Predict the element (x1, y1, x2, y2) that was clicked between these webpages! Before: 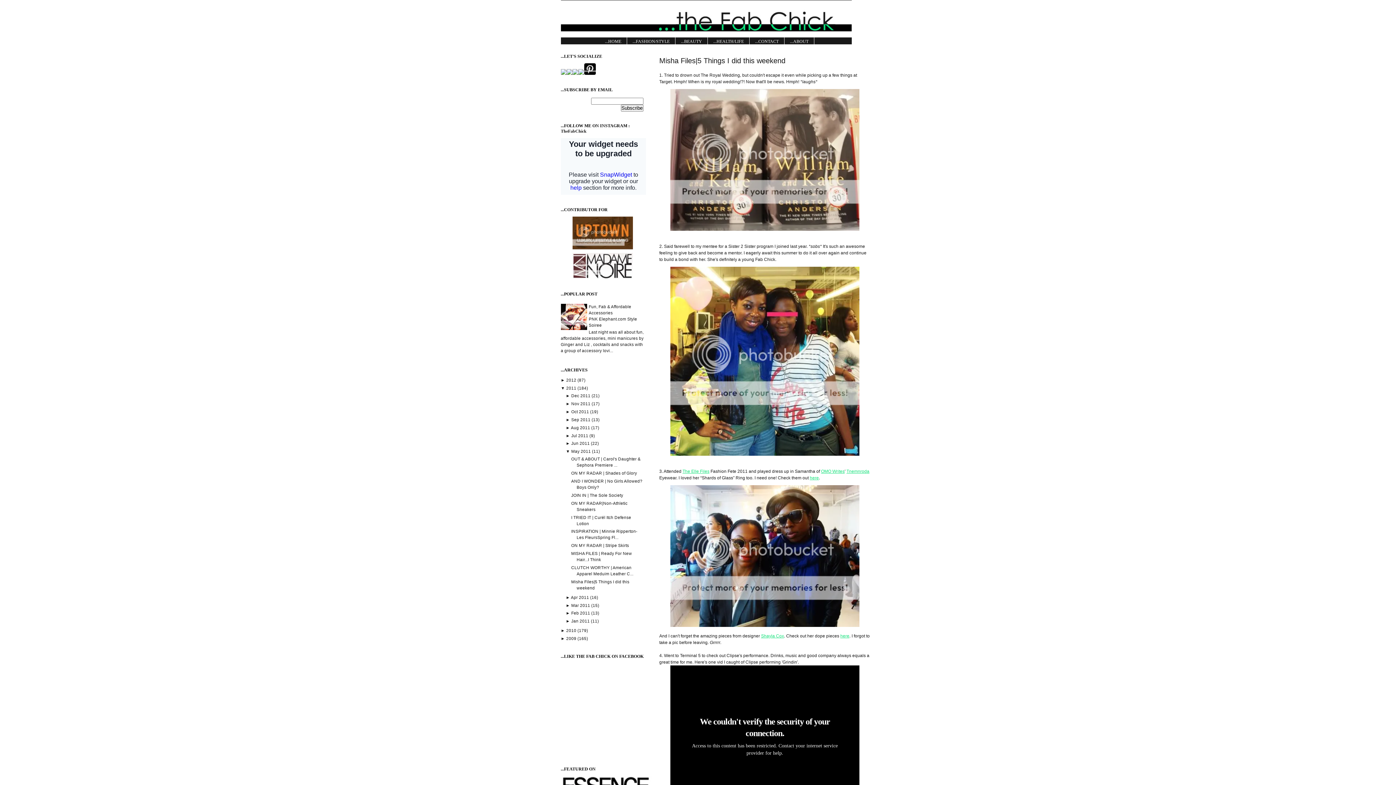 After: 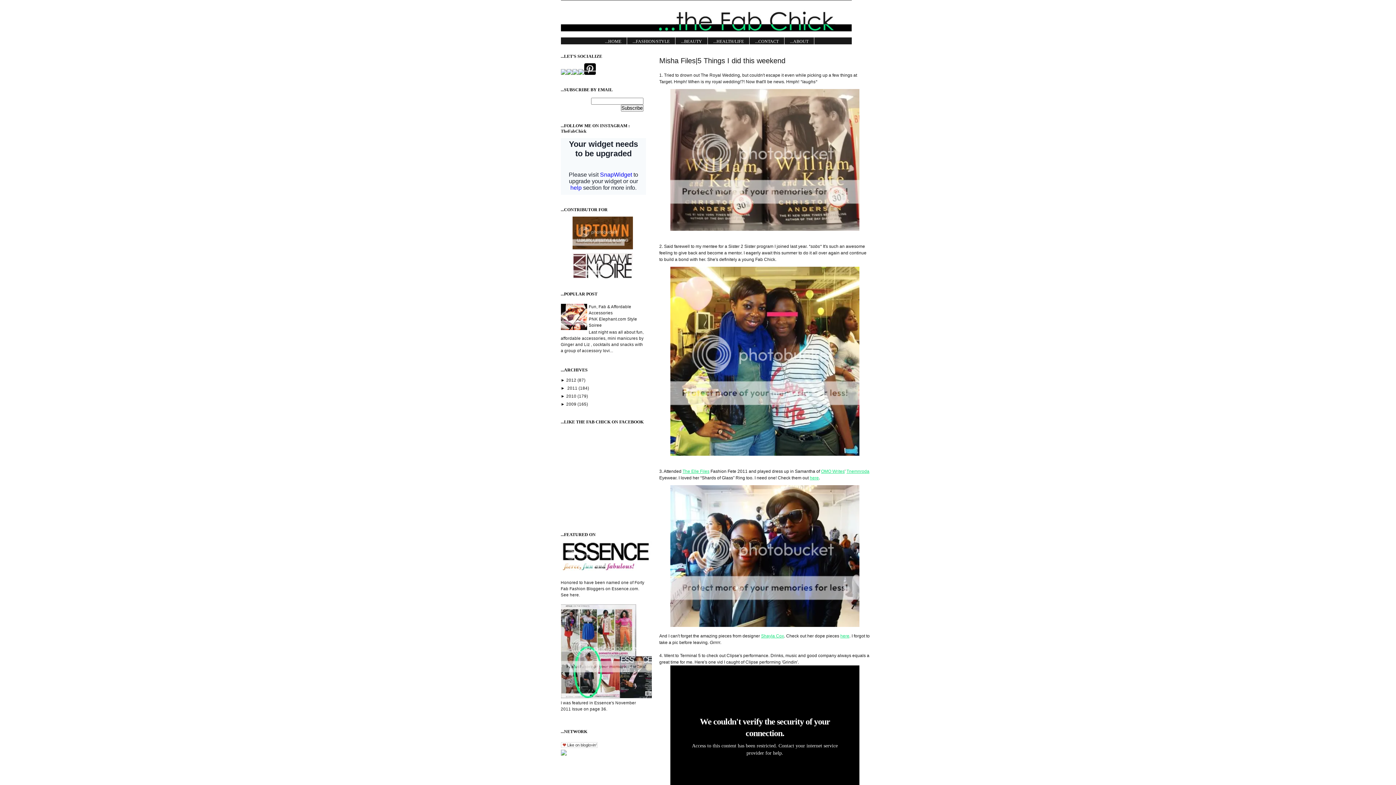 Action: bbox: (560, 386, 566, 390) label: ▼ 